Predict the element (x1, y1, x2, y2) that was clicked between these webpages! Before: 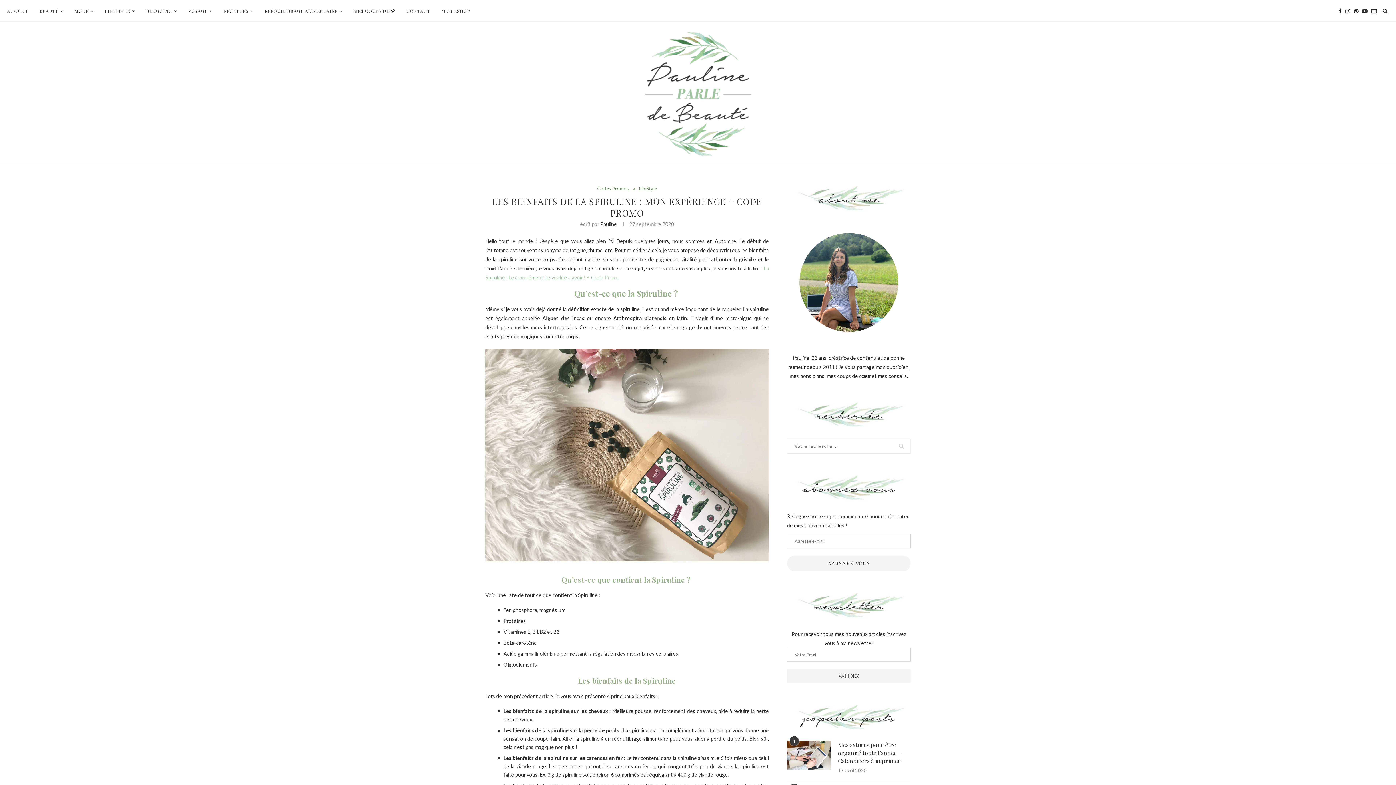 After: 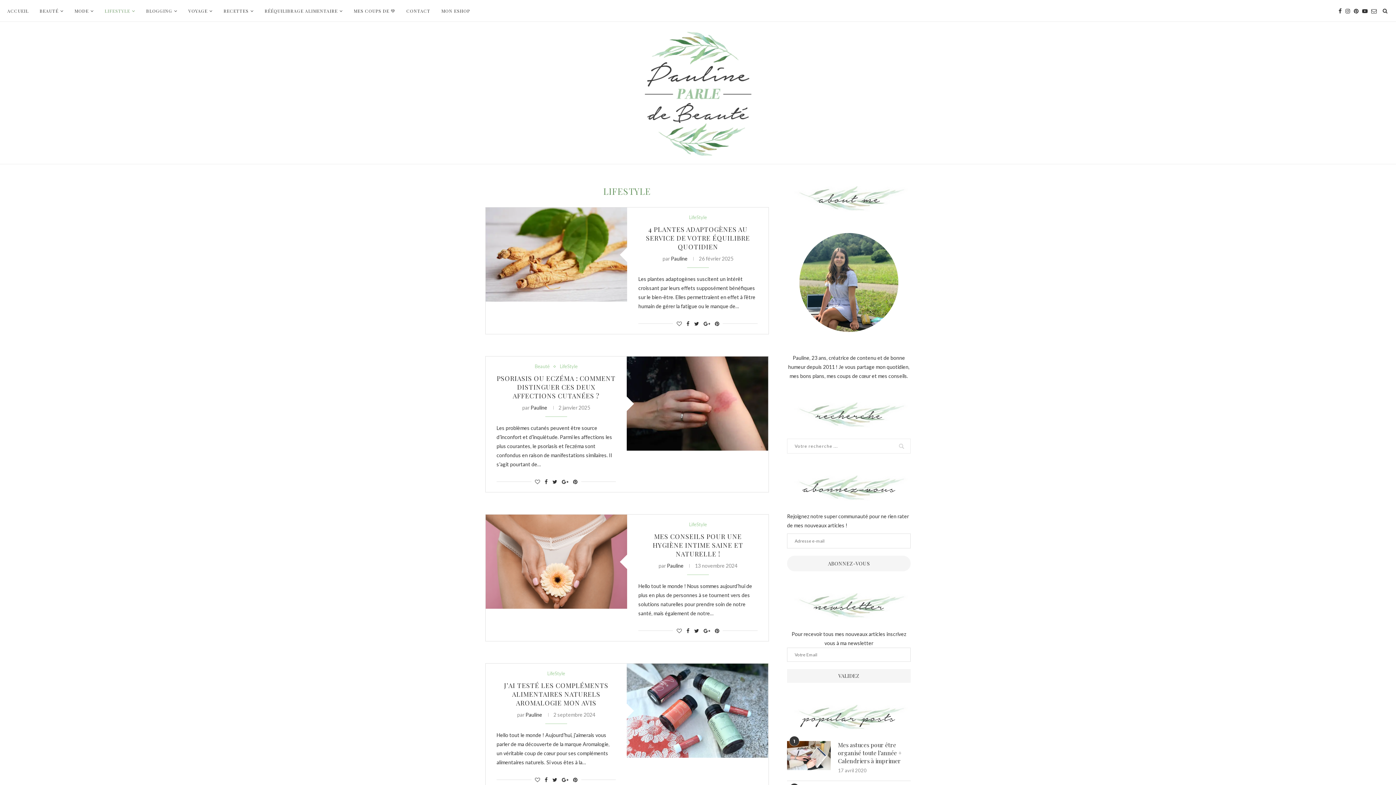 Action: bbox: (639, 186, 657, 191) label: LifeStyle